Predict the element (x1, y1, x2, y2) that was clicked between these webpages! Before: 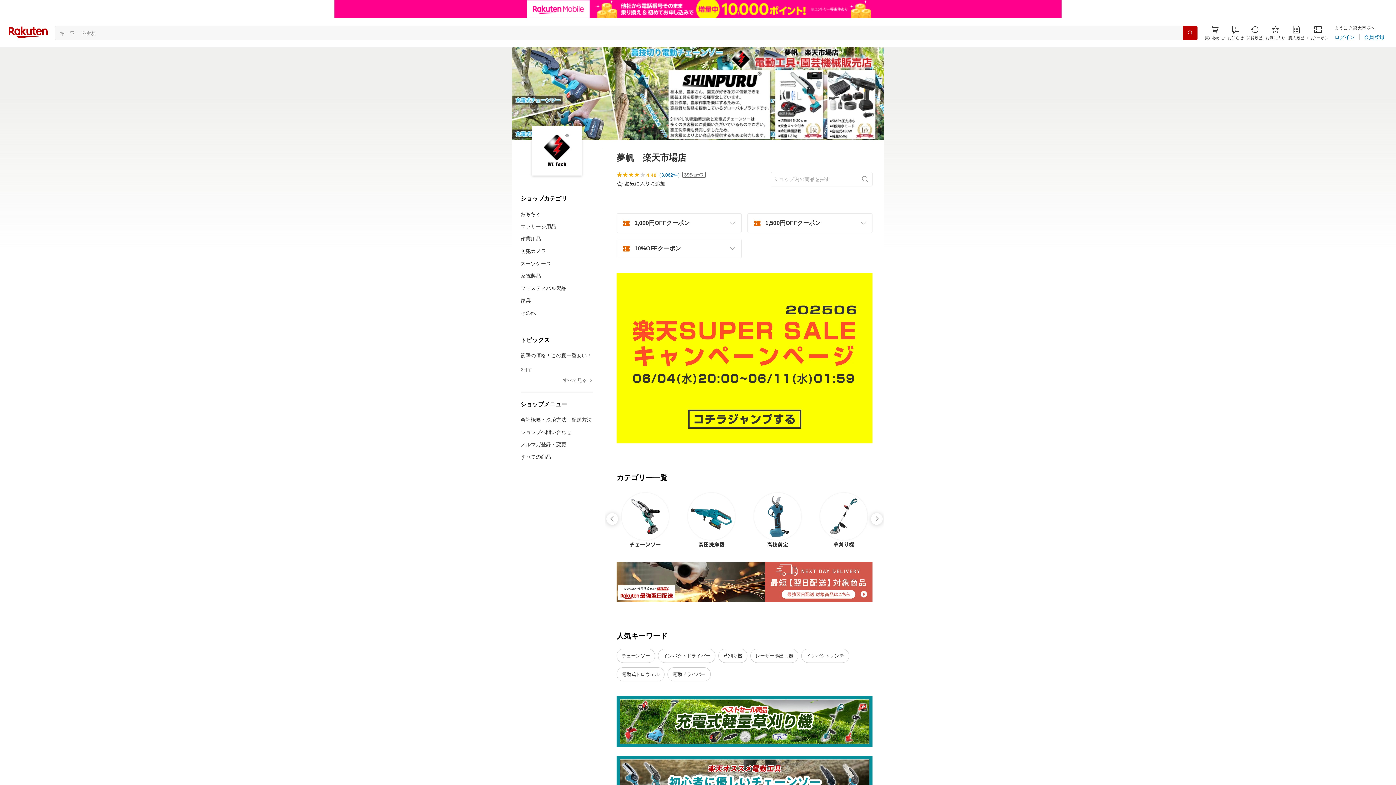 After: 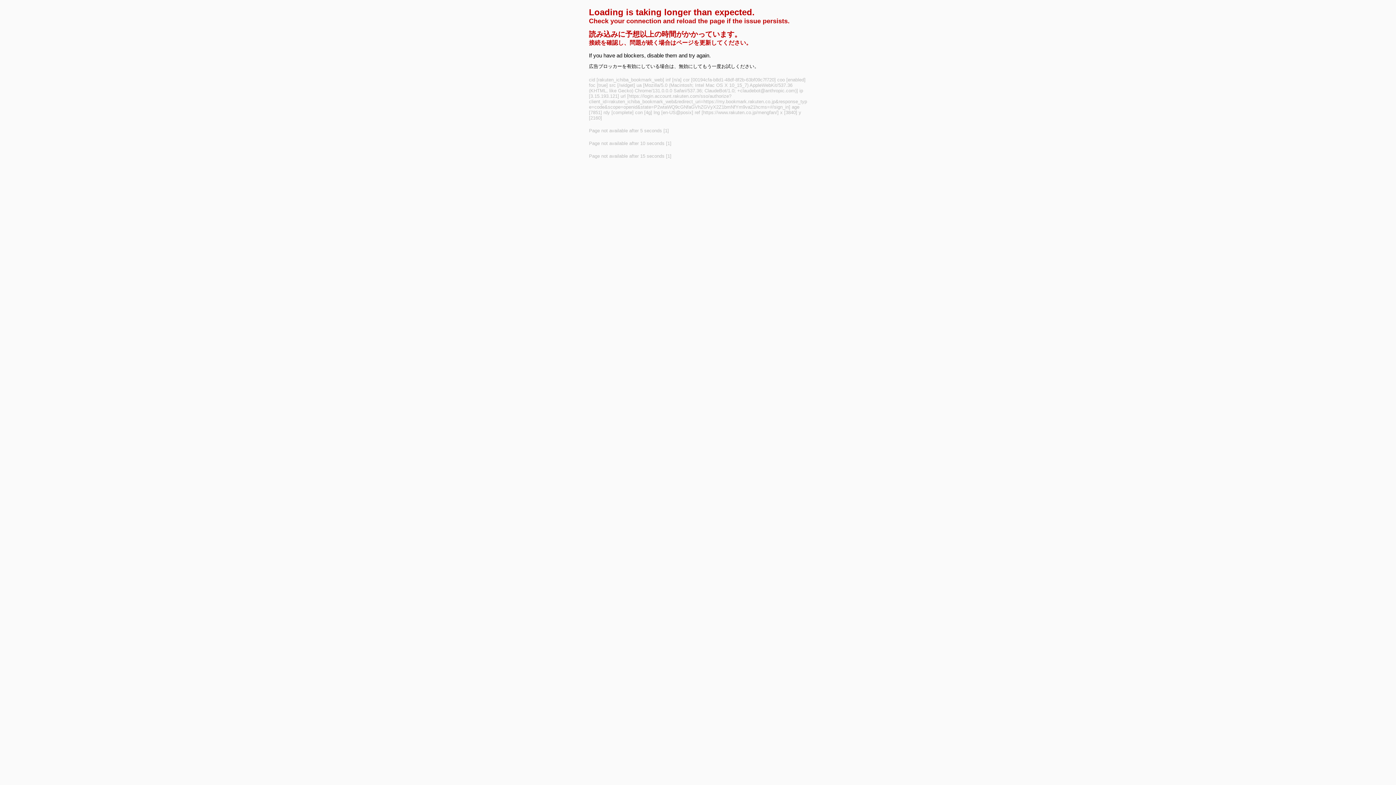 Action: bbox: (1265, 25, 1285, 40) label: お気に入り